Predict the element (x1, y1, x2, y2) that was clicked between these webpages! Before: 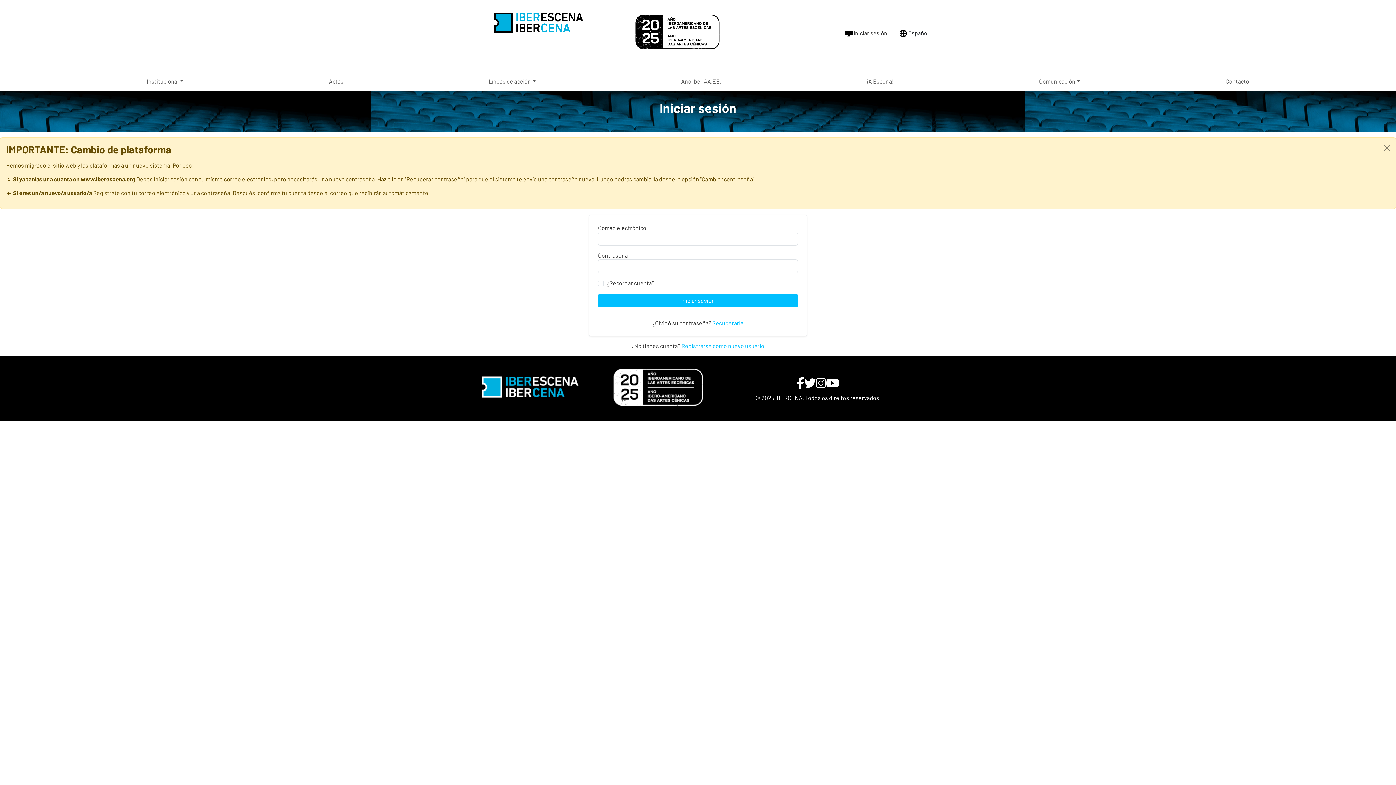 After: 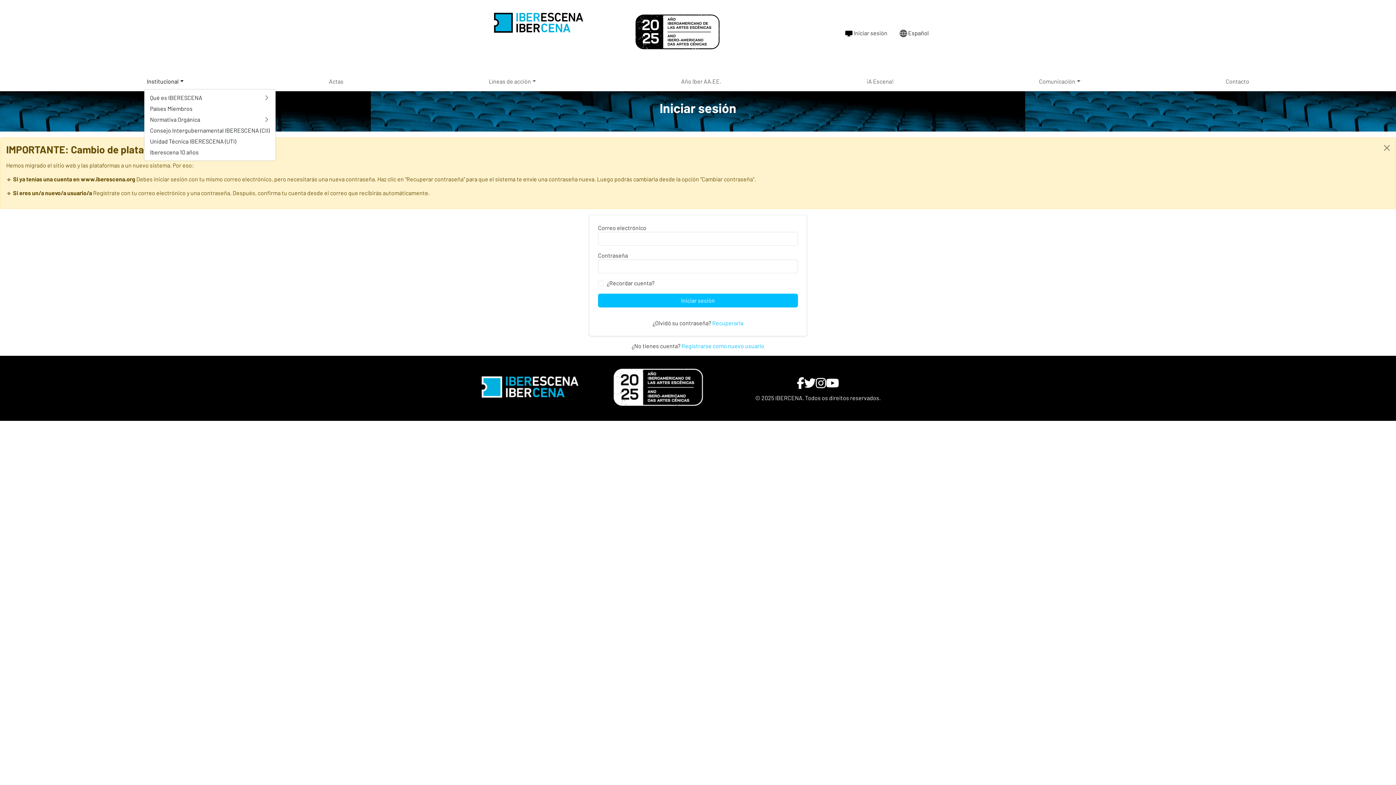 Action: label: Institucional bbox: (143, 74, 186, 88)